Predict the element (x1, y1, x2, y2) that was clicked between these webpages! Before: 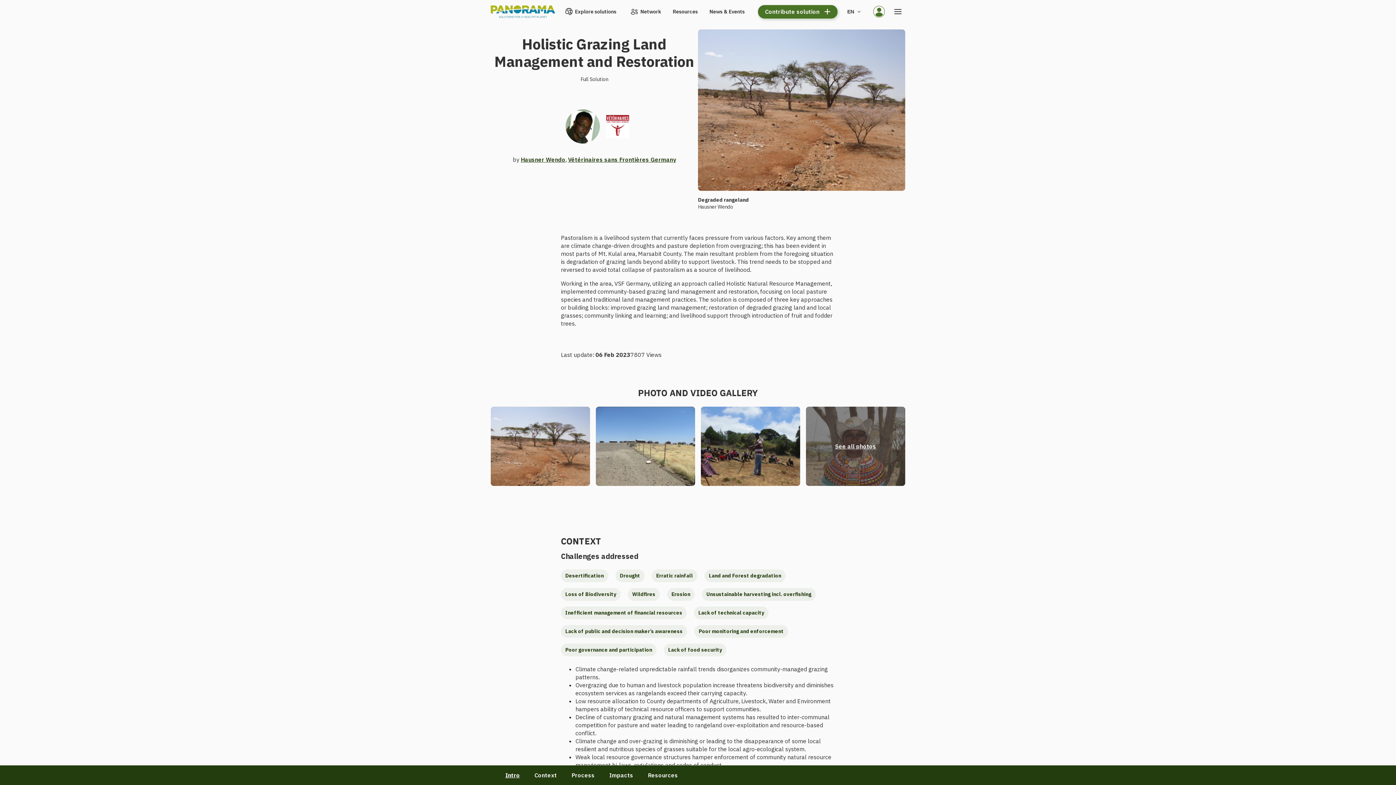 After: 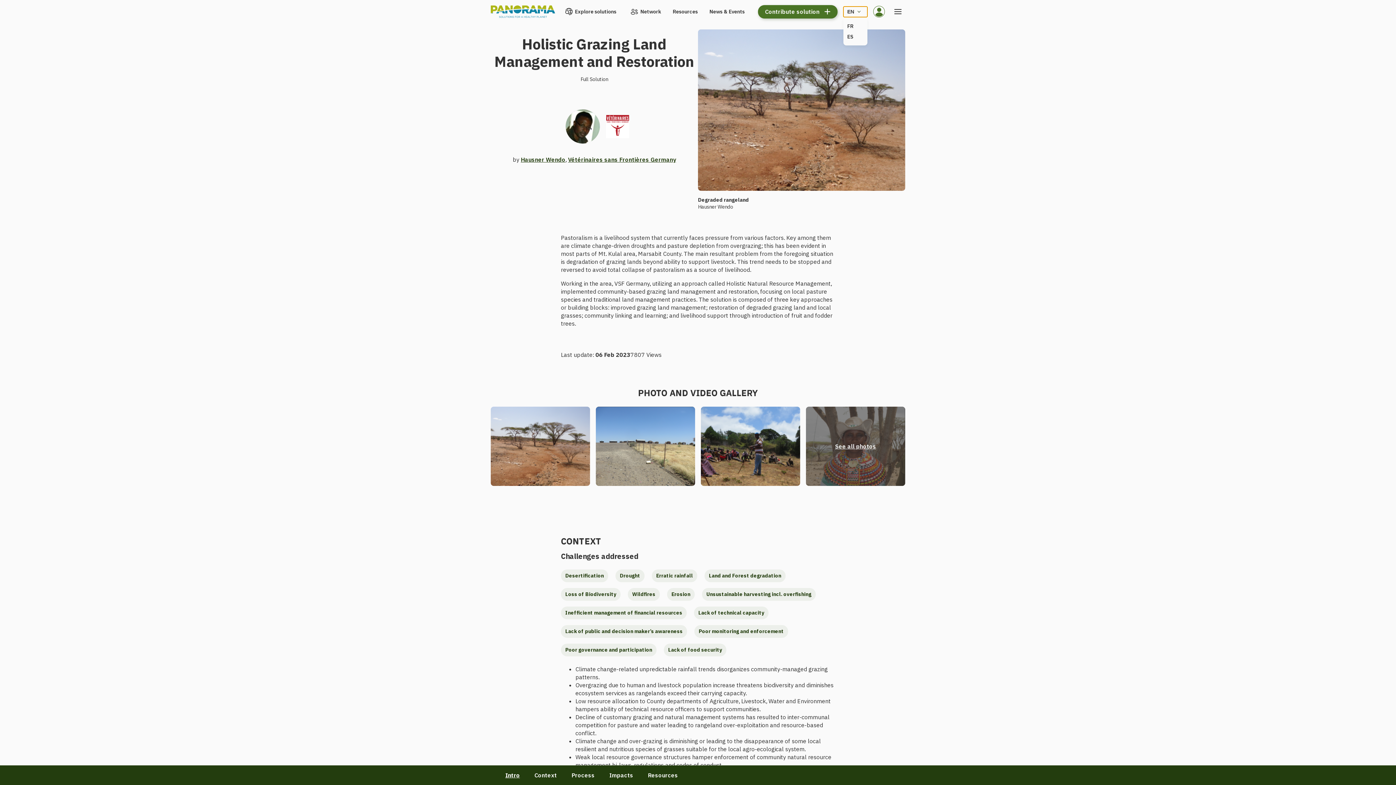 Action: label: EN bbox: (843, 6, 867, 16)